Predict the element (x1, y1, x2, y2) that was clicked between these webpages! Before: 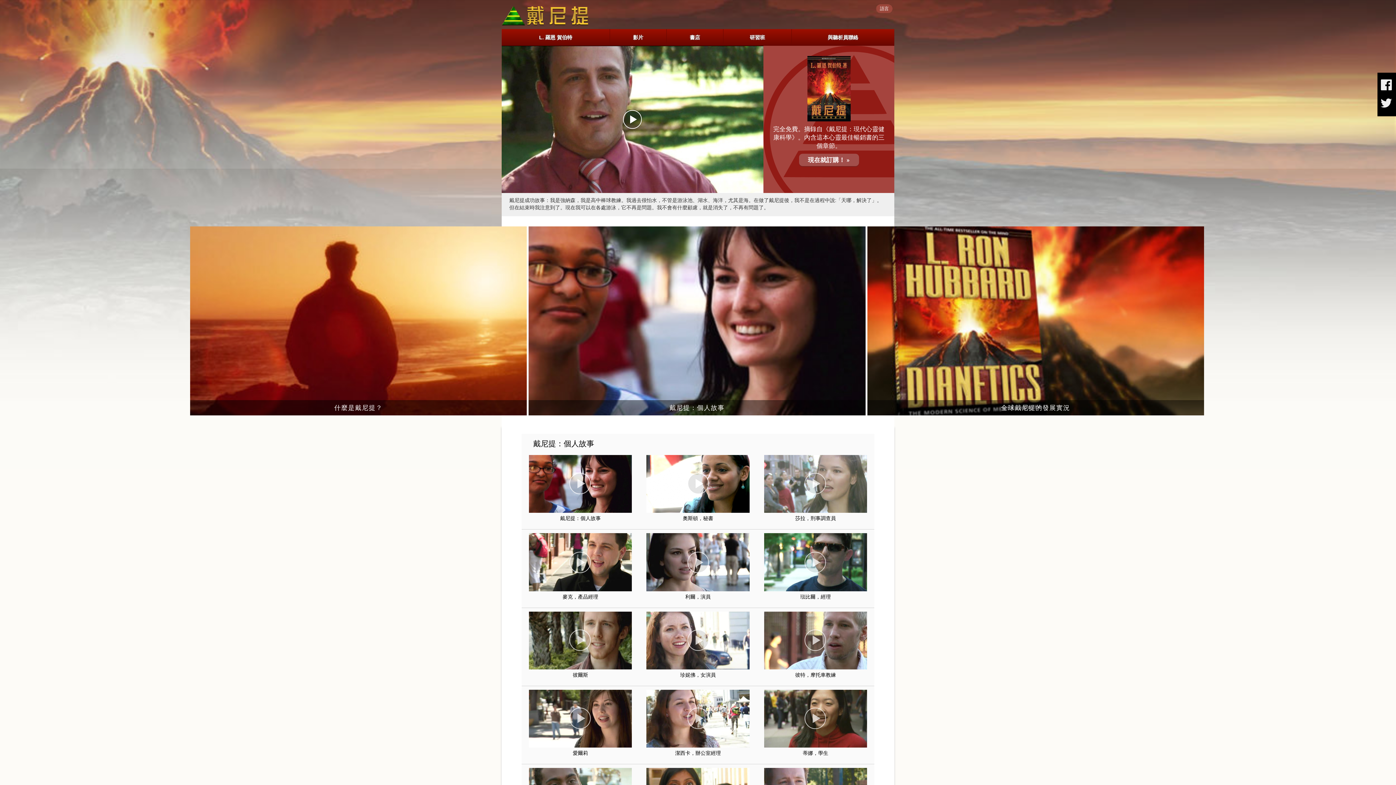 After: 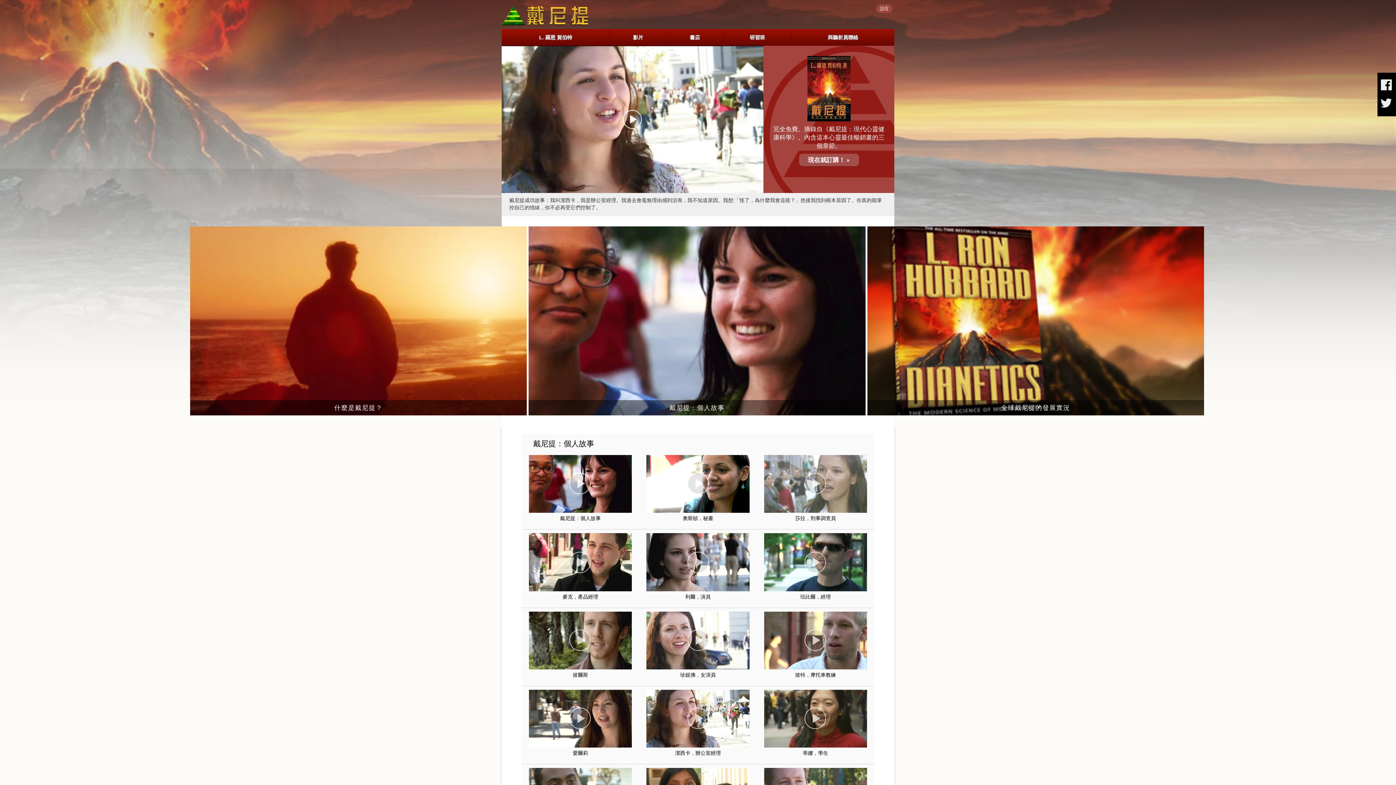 Action: bbox: (646, 690, 749, 748)